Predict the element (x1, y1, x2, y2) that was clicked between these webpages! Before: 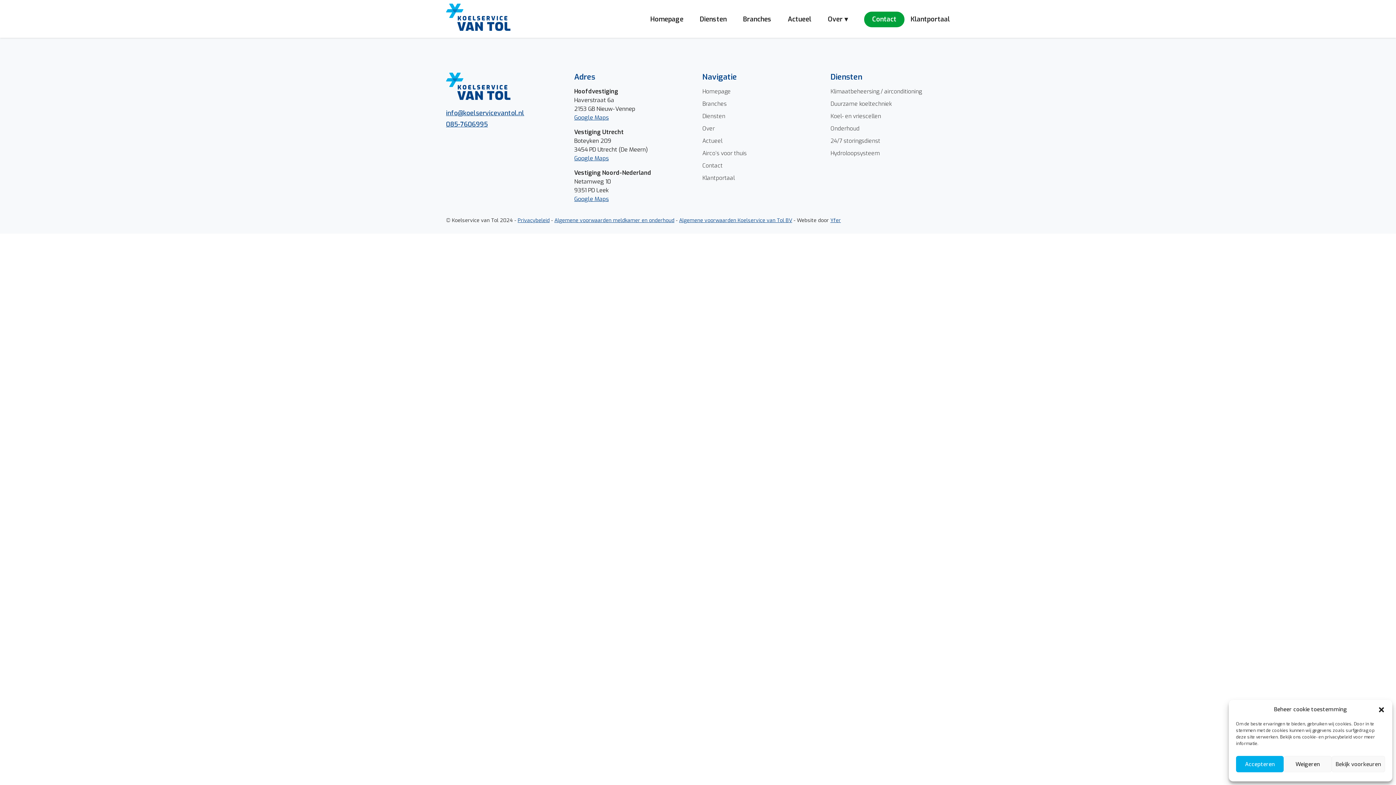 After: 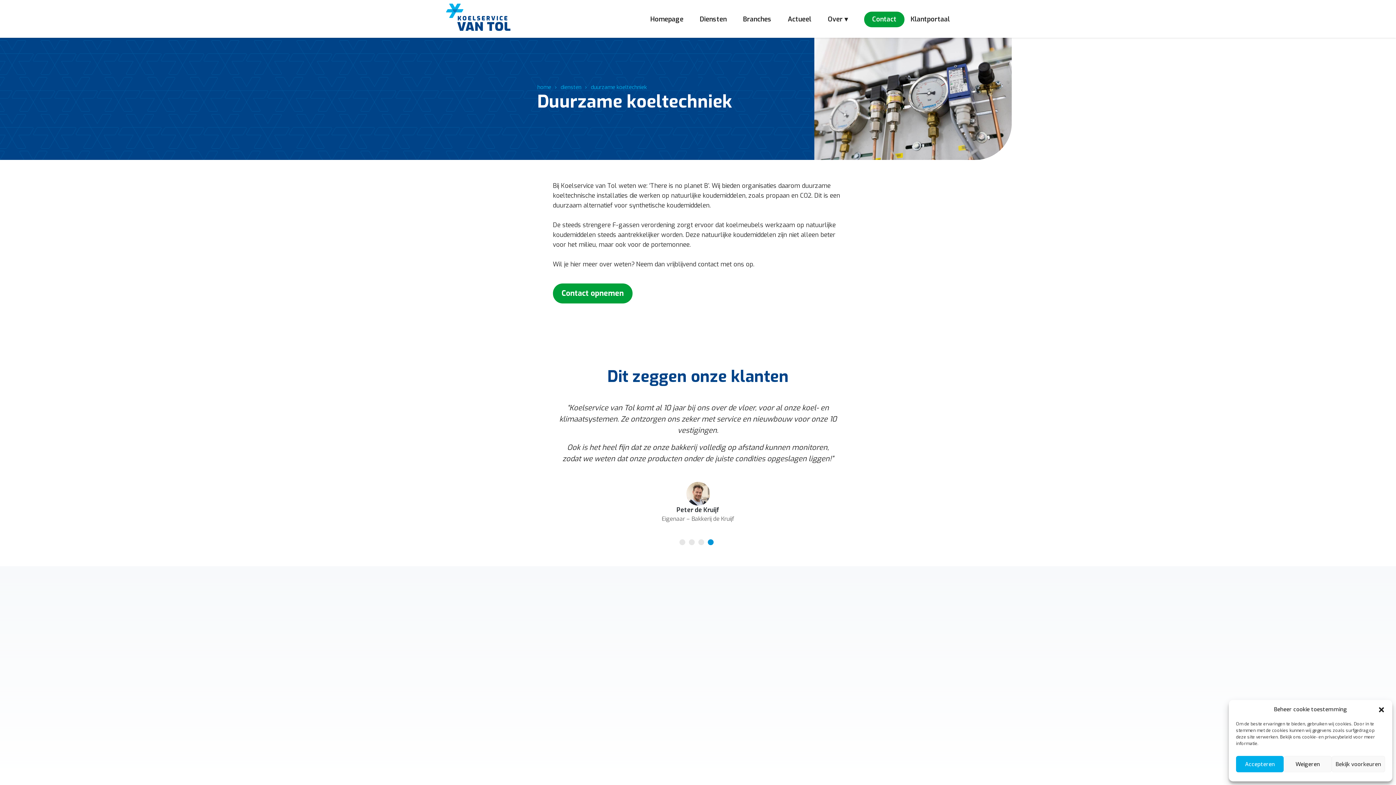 Action: label: Duurzame koeltechniek bbox: (830, 100, 891, 107)